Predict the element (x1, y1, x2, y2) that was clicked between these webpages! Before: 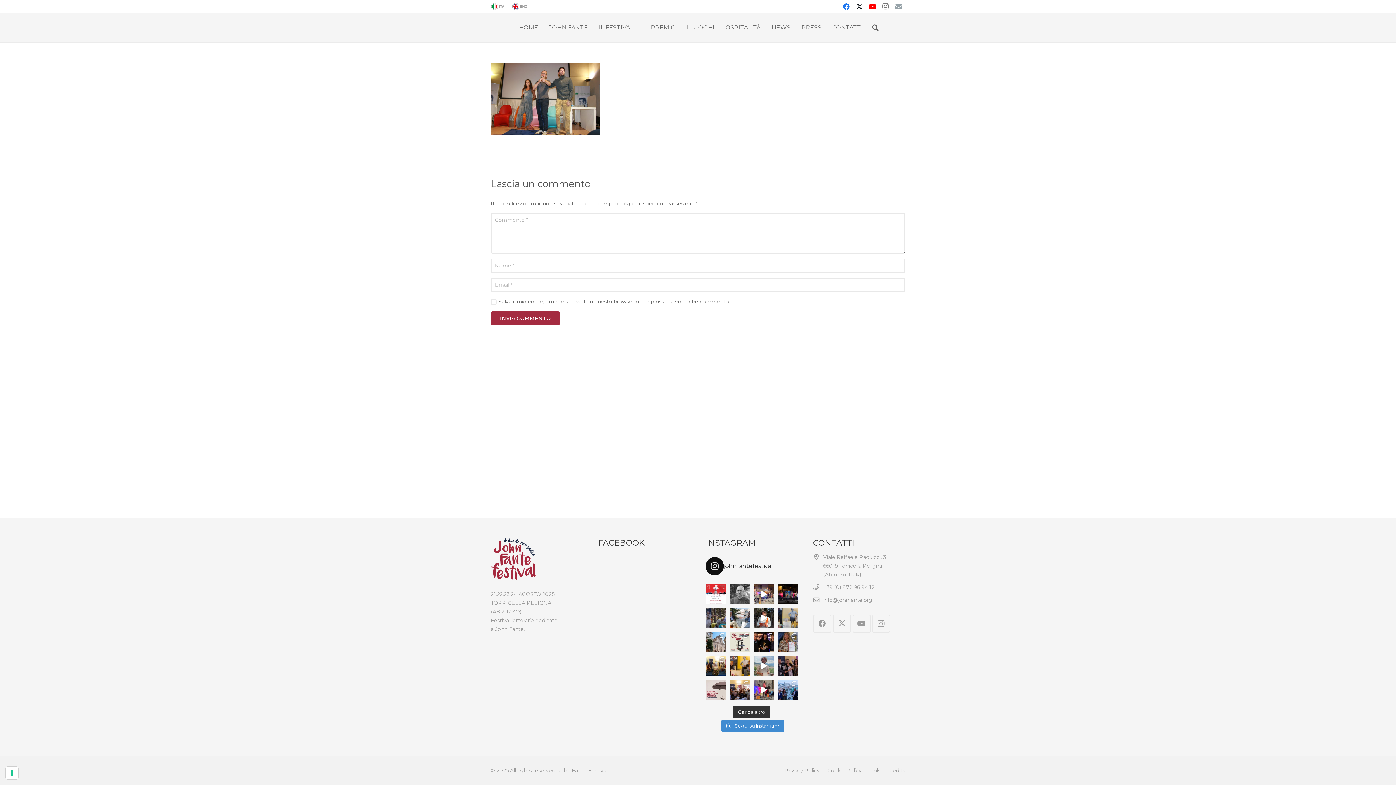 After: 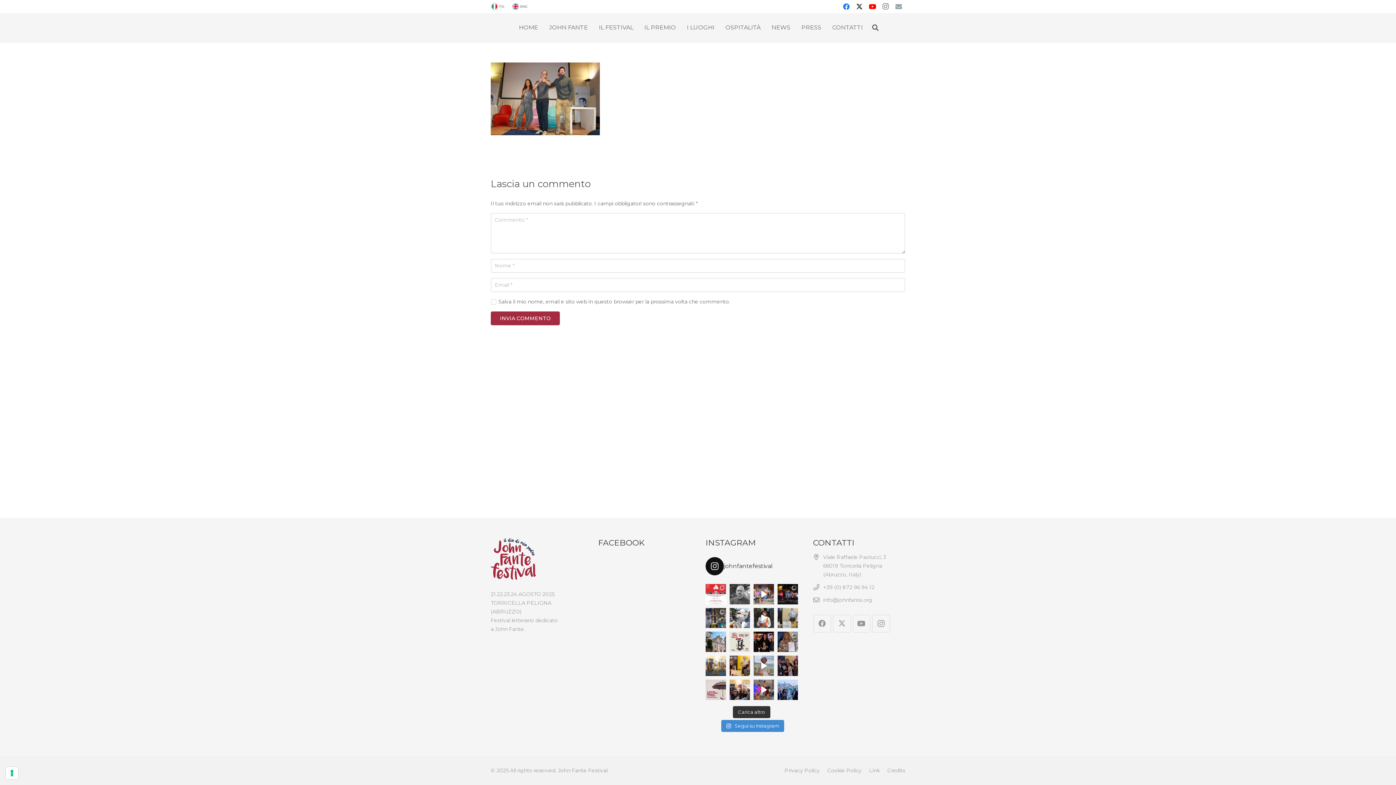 Action: label: La presentazione delle finaliste del Premio John F bbox: (705, 656, 726, 676)